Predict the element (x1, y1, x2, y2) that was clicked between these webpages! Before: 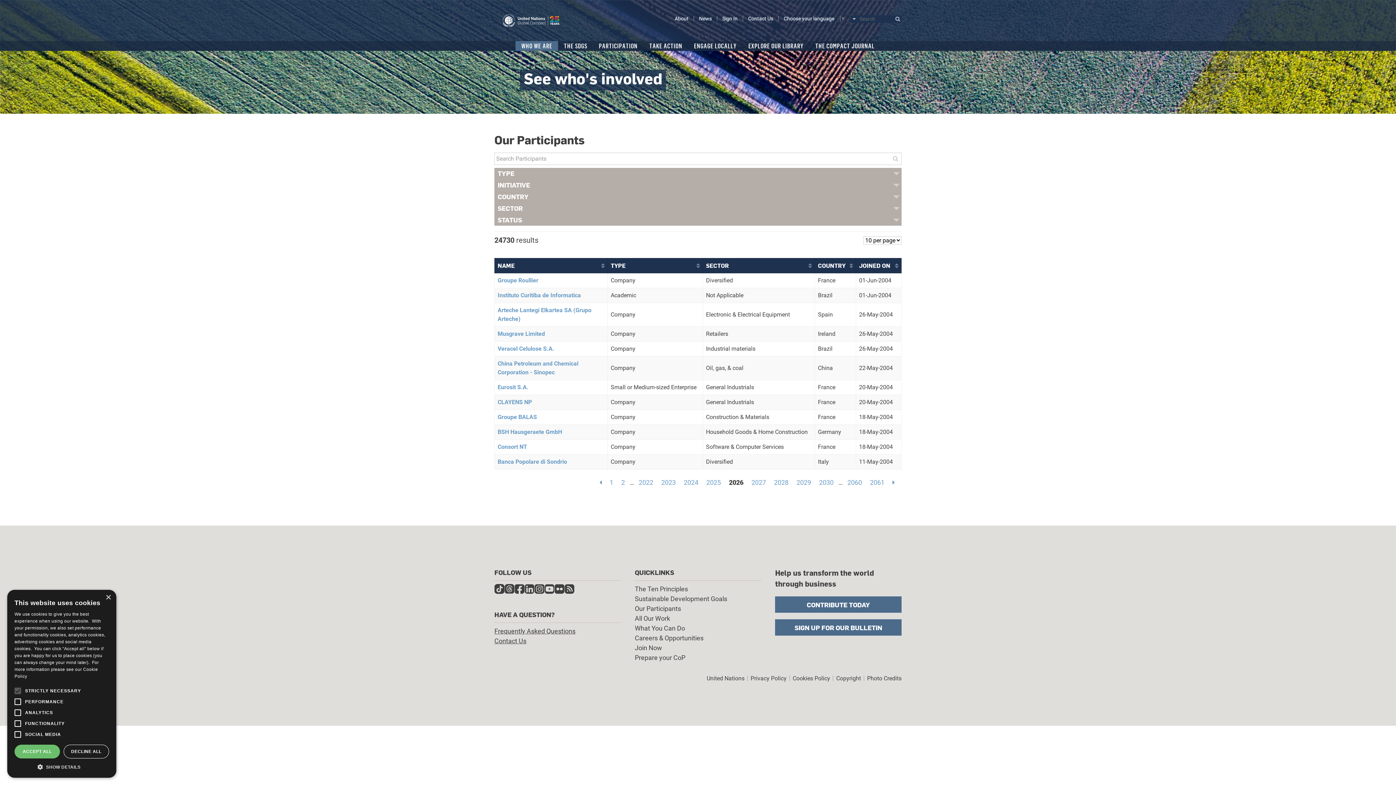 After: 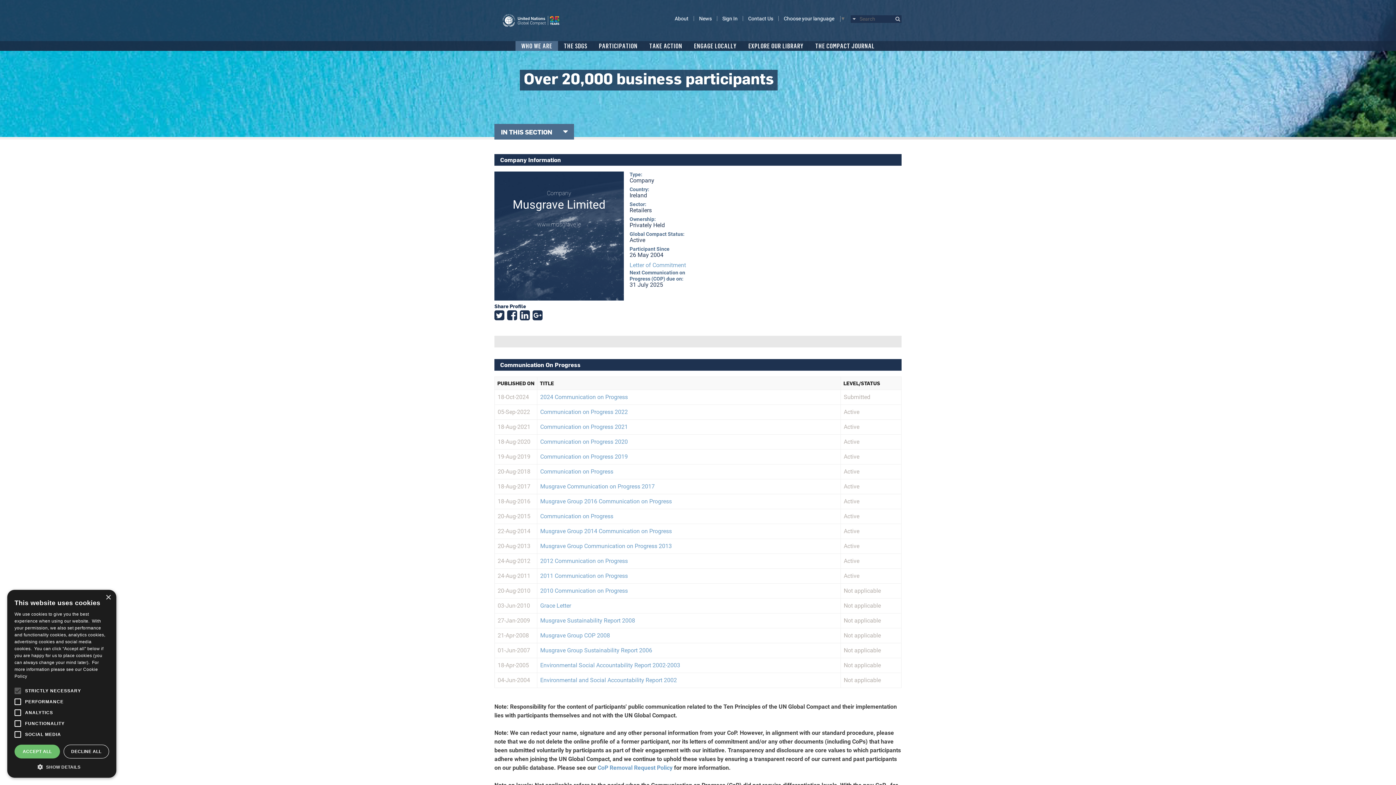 Action: label: Musgrave Limited bbox: (497, 330, 545, 337)